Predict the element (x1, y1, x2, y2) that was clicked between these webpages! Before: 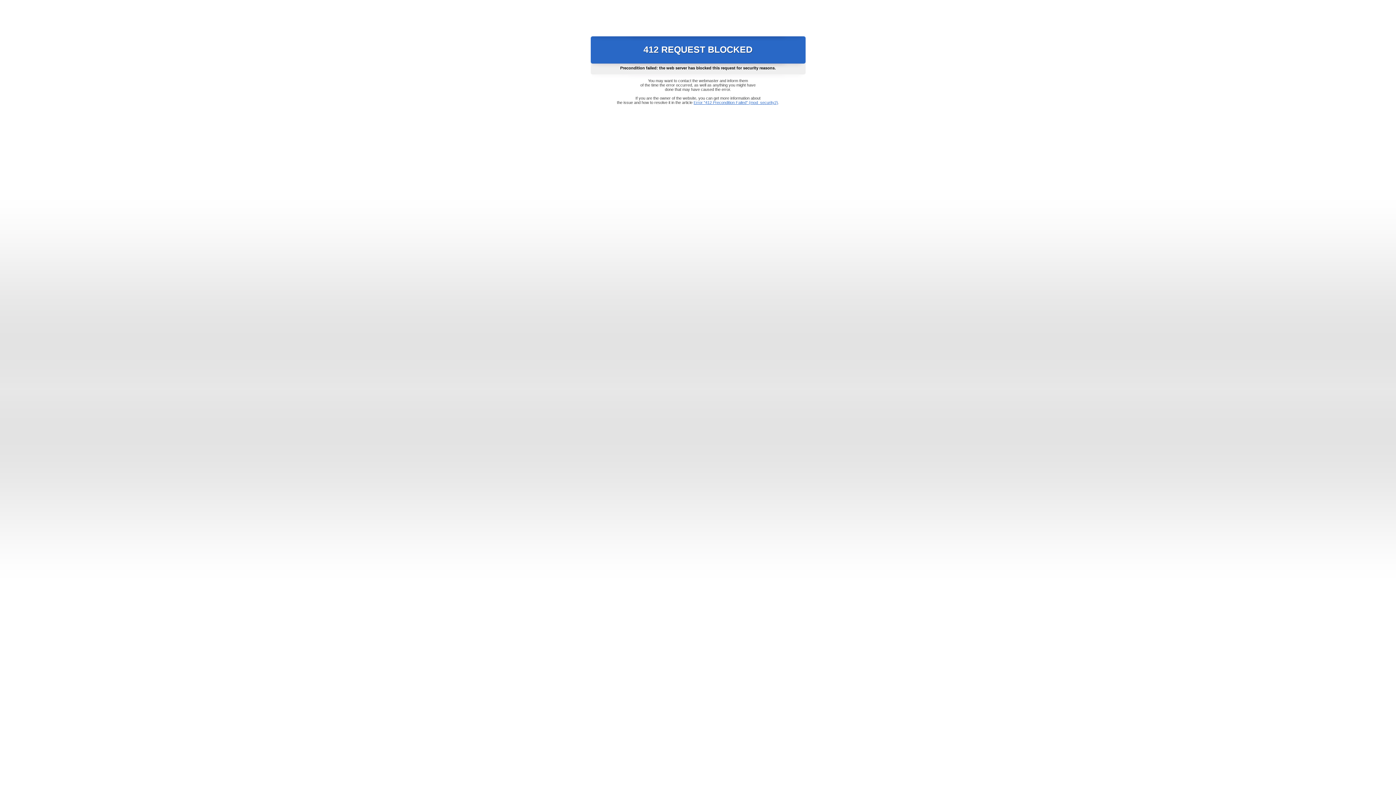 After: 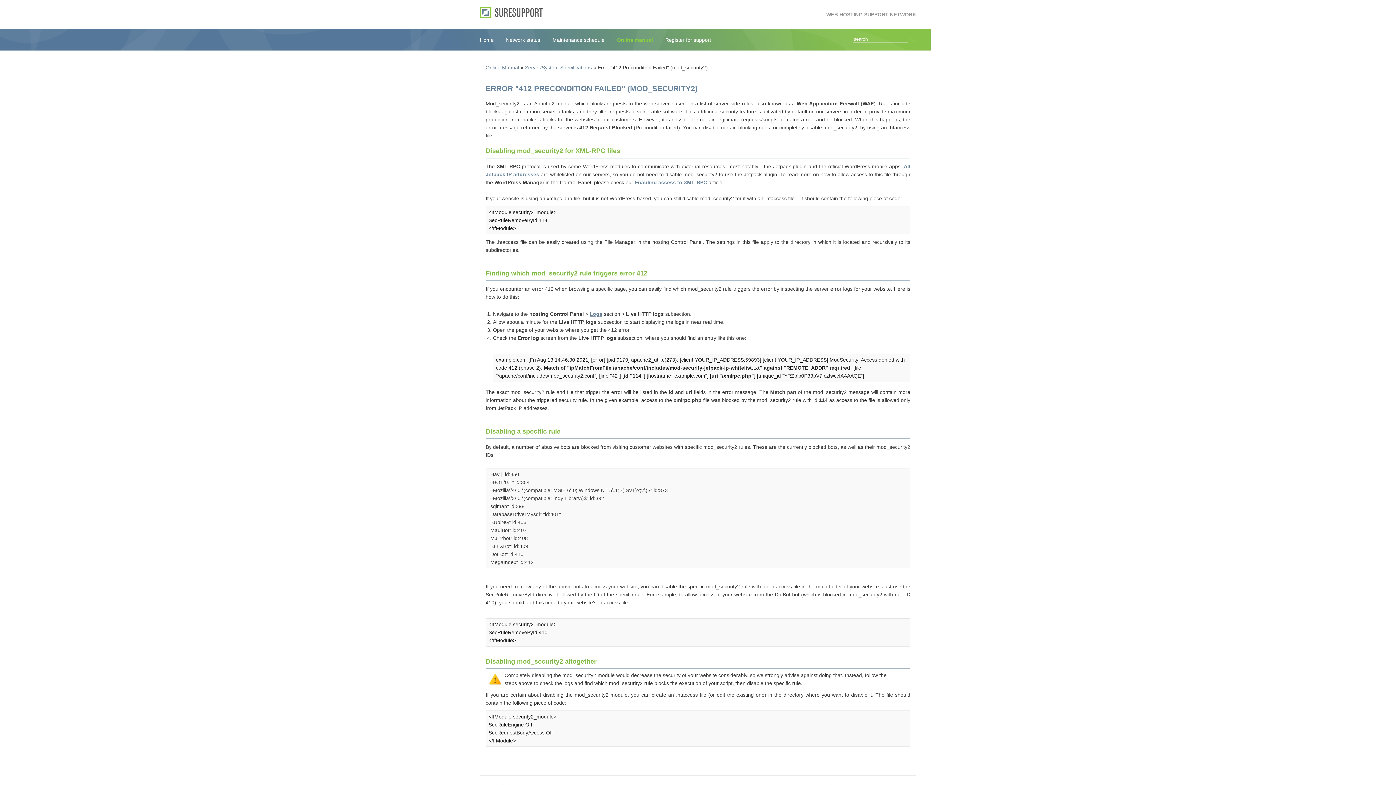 Action: label: Error "412 Precondition Failed" (mod_security2) bbox: (693, 100, 778, 104)